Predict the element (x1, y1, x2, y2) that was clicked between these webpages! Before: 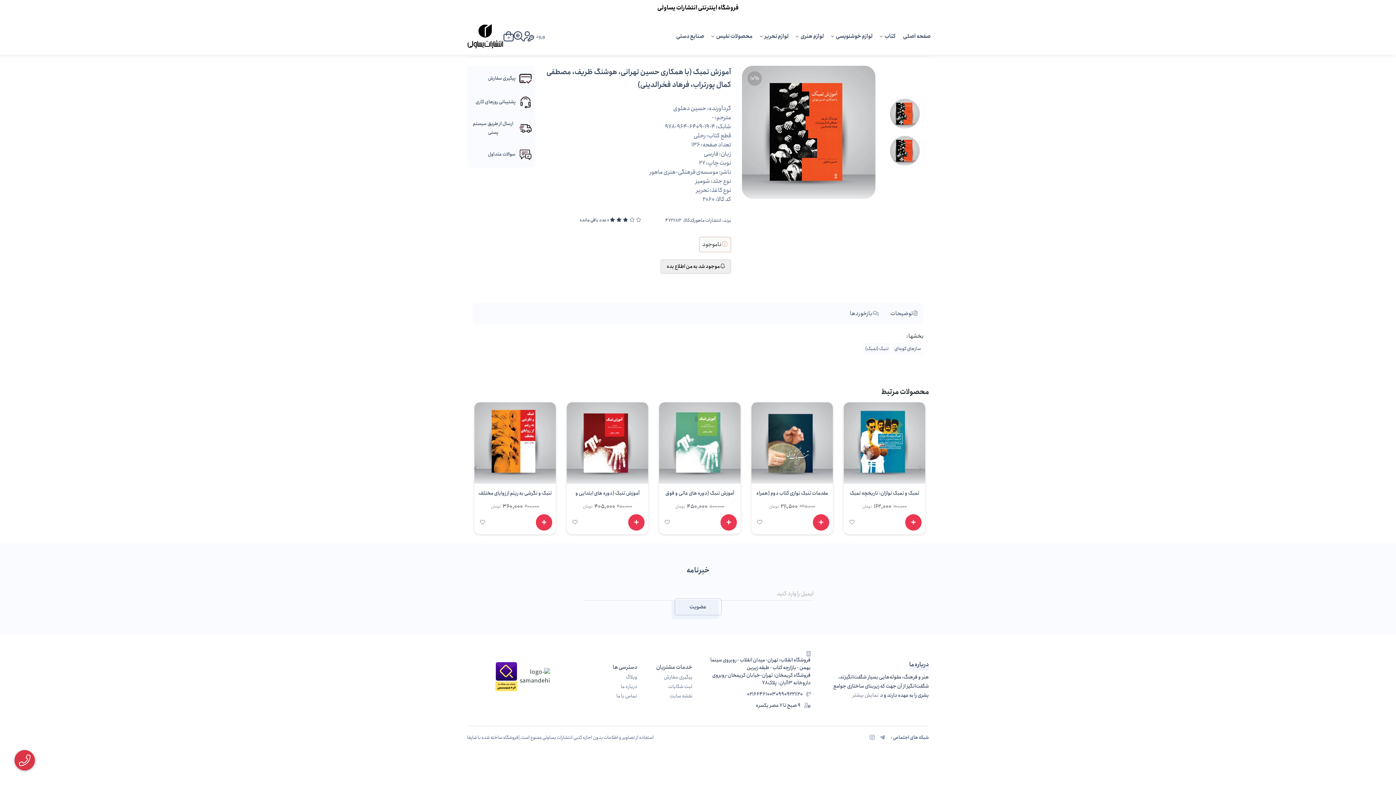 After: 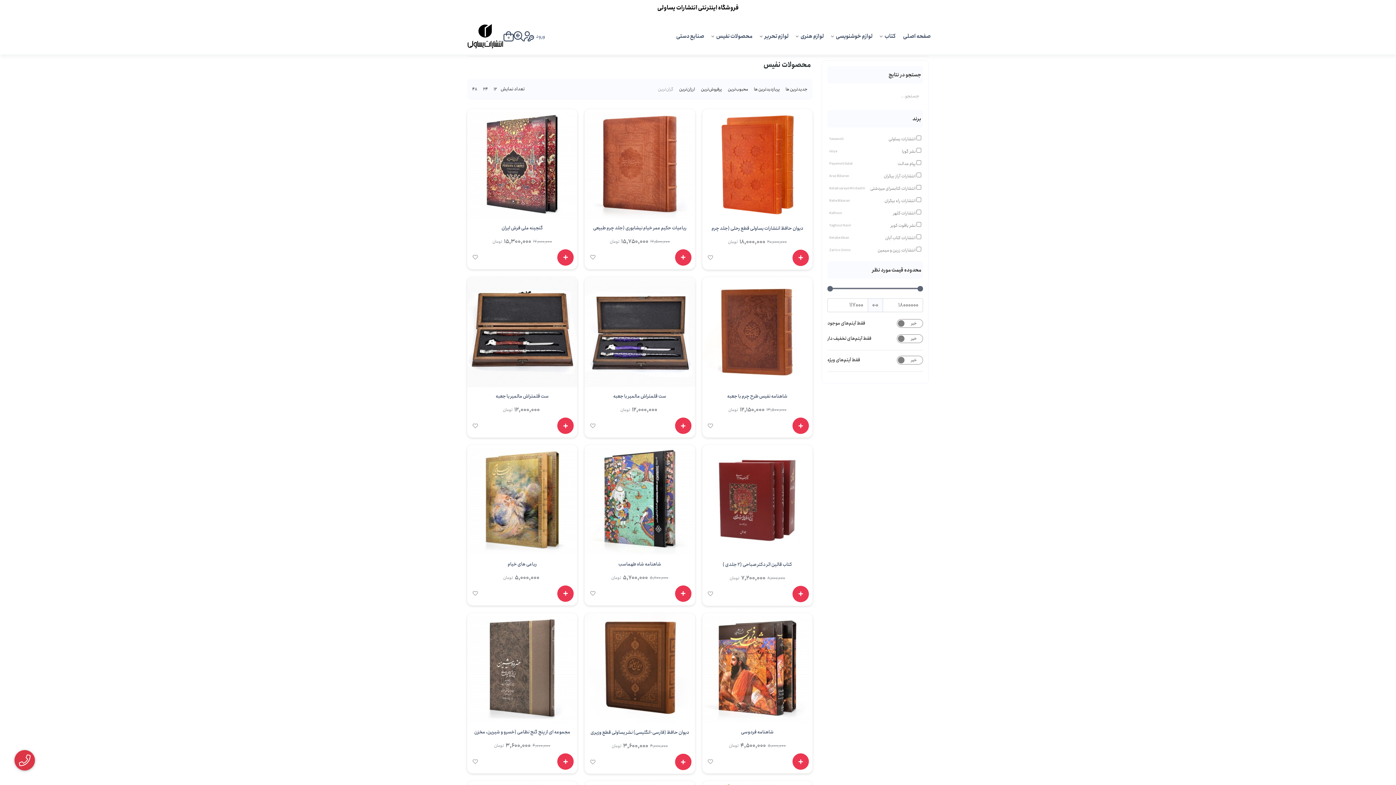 Action: label: محصولات نفیس bbox: (708, 22, 756, 49)